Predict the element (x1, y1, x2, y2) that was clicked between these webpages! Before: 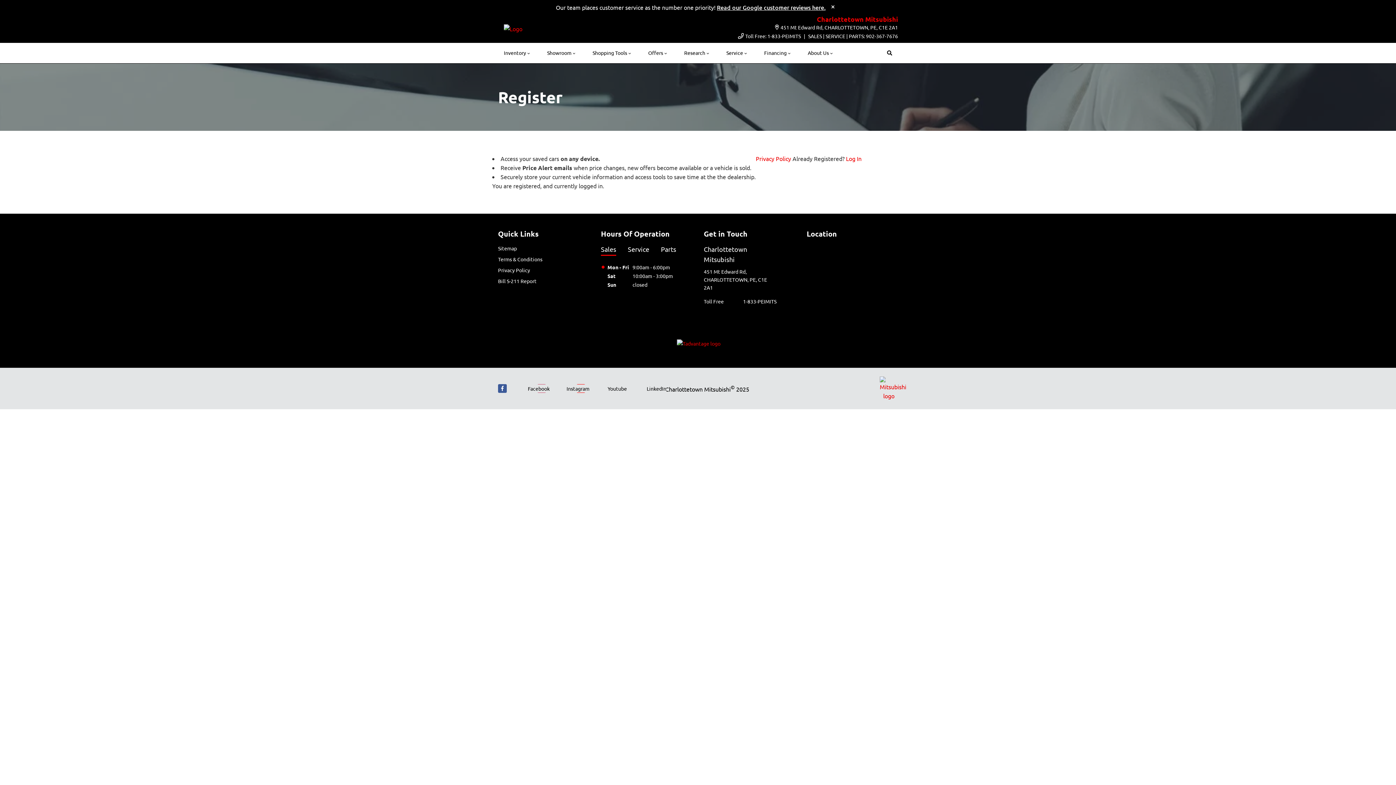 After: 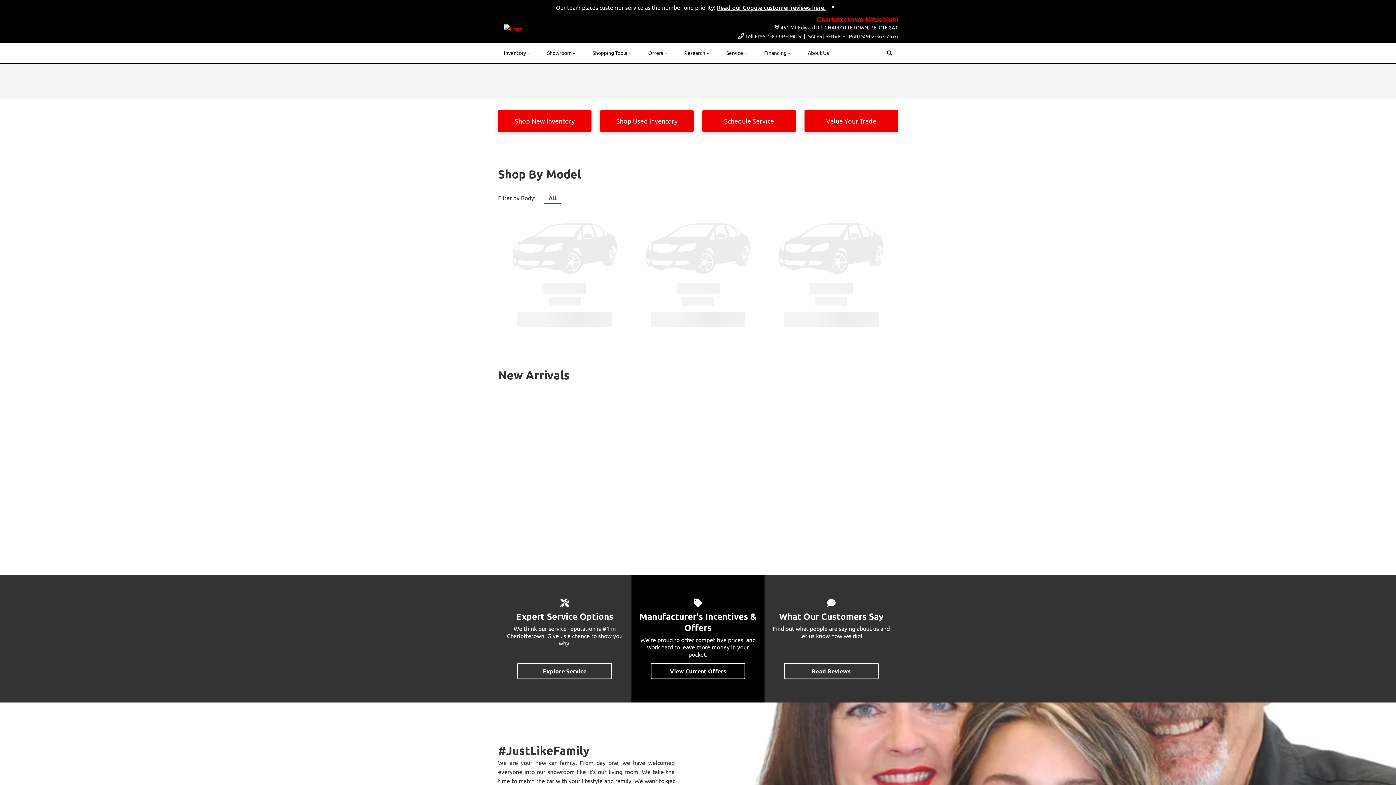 Action: bbox: (586, 42, 636, 63) label: Shopping Tools